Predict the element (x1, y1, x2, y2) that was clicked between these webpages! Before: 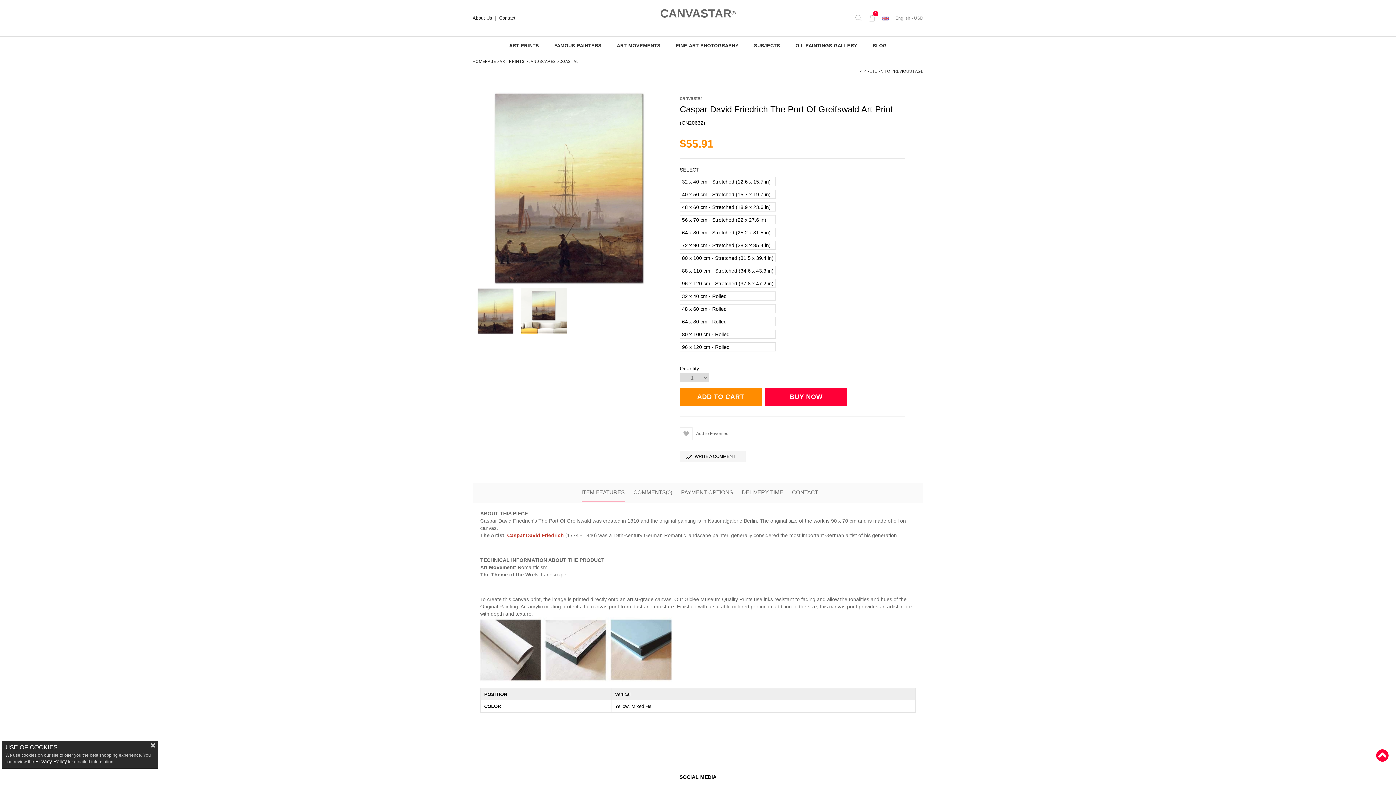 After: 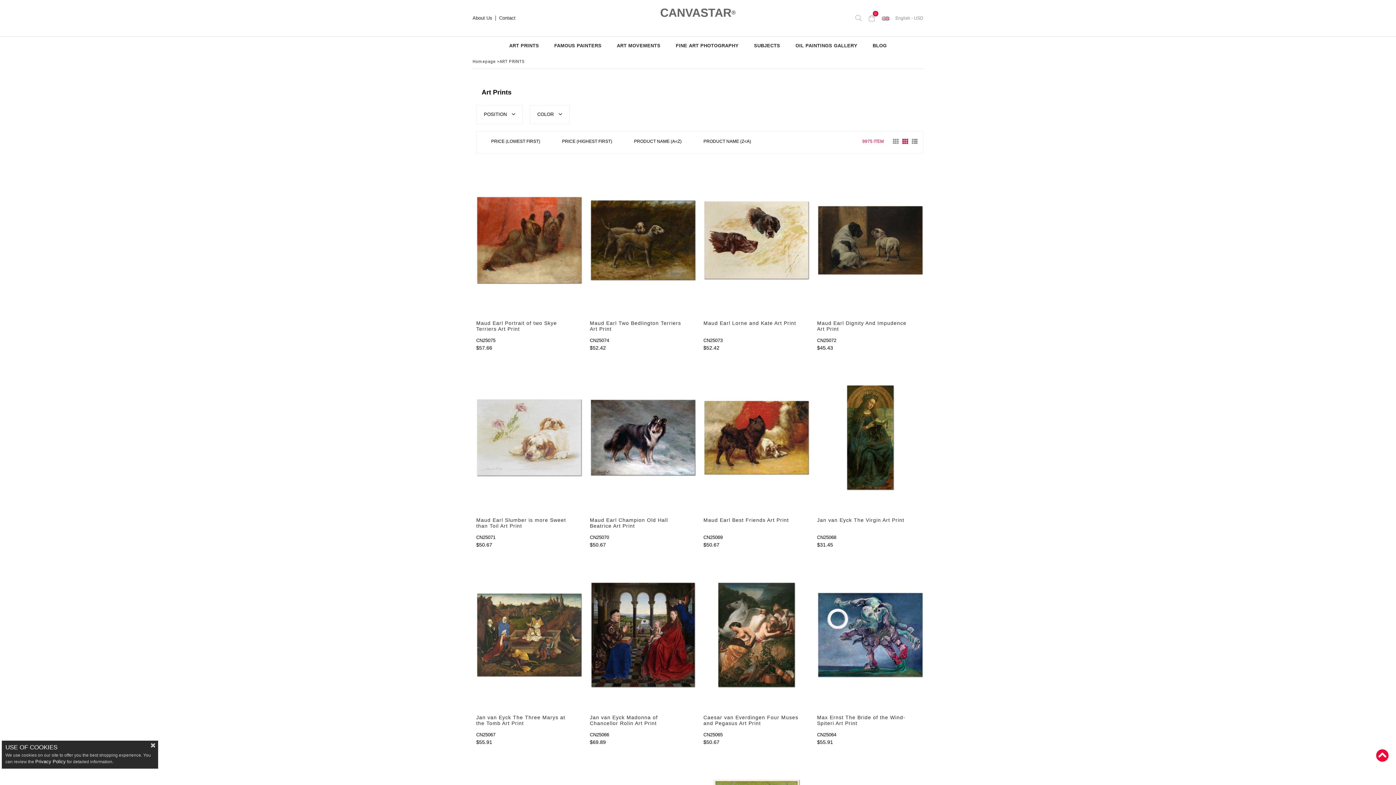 Action: bbox: (499, 59, 524, 64) label: ART PRINTS